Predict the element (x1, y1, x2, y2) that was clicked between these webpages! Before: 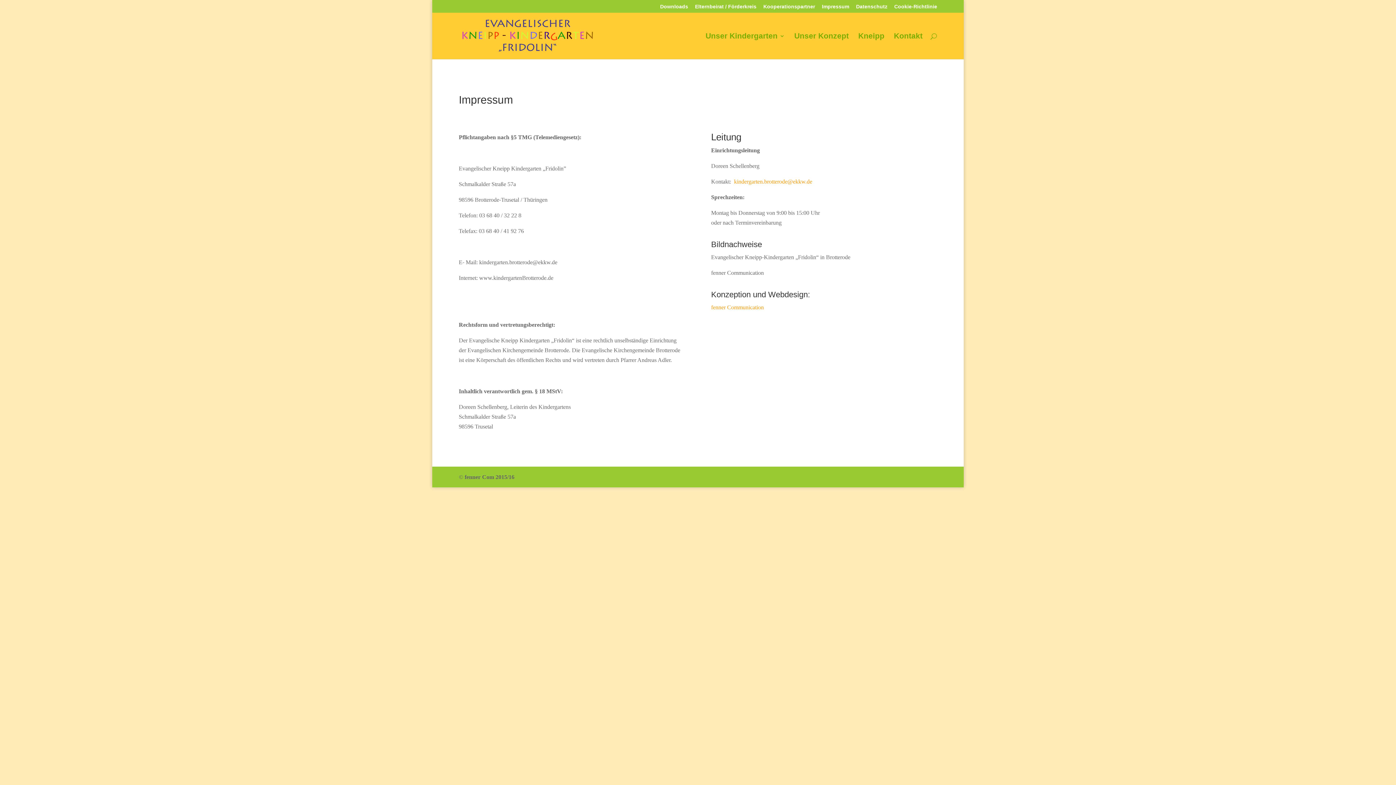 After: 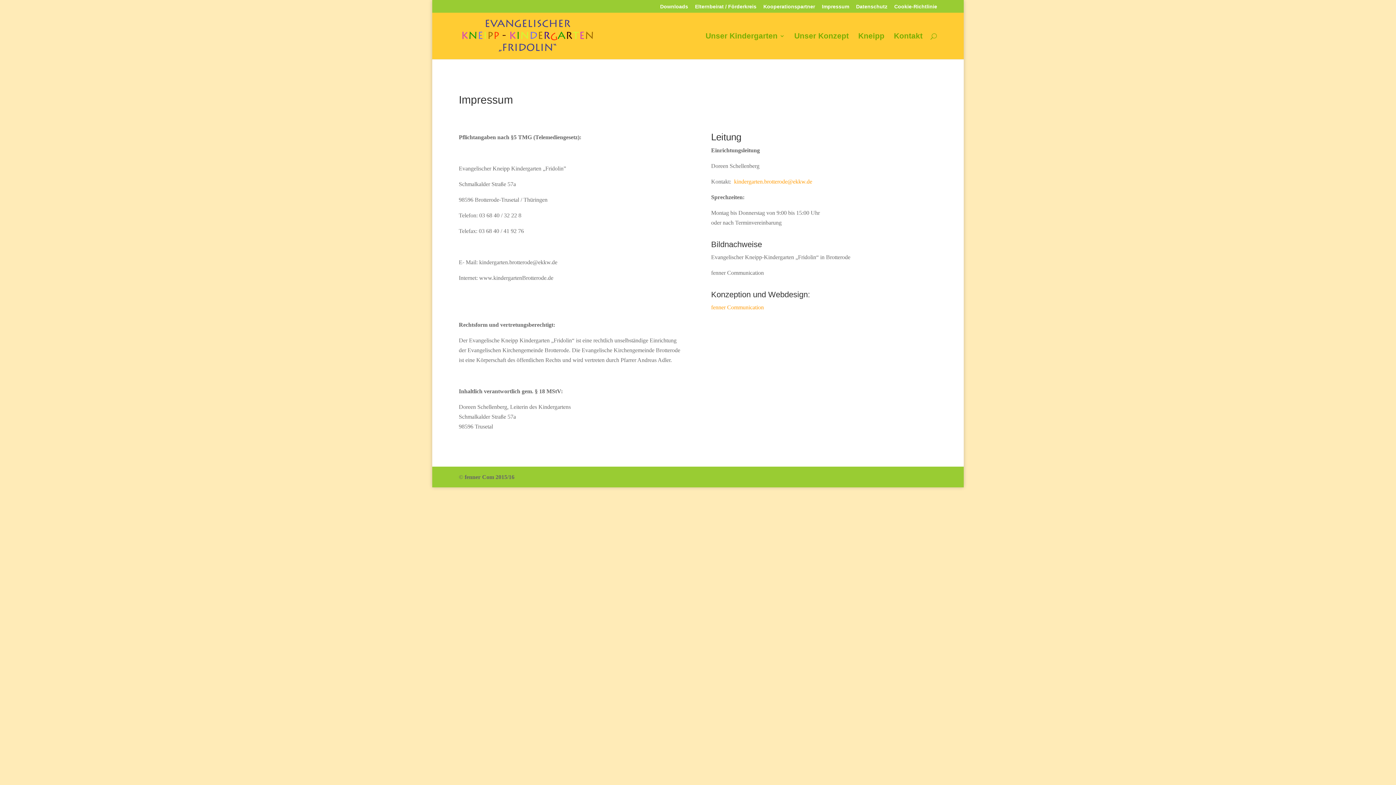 Action: label: Impressum bbox: (822, 3, 849, 12)